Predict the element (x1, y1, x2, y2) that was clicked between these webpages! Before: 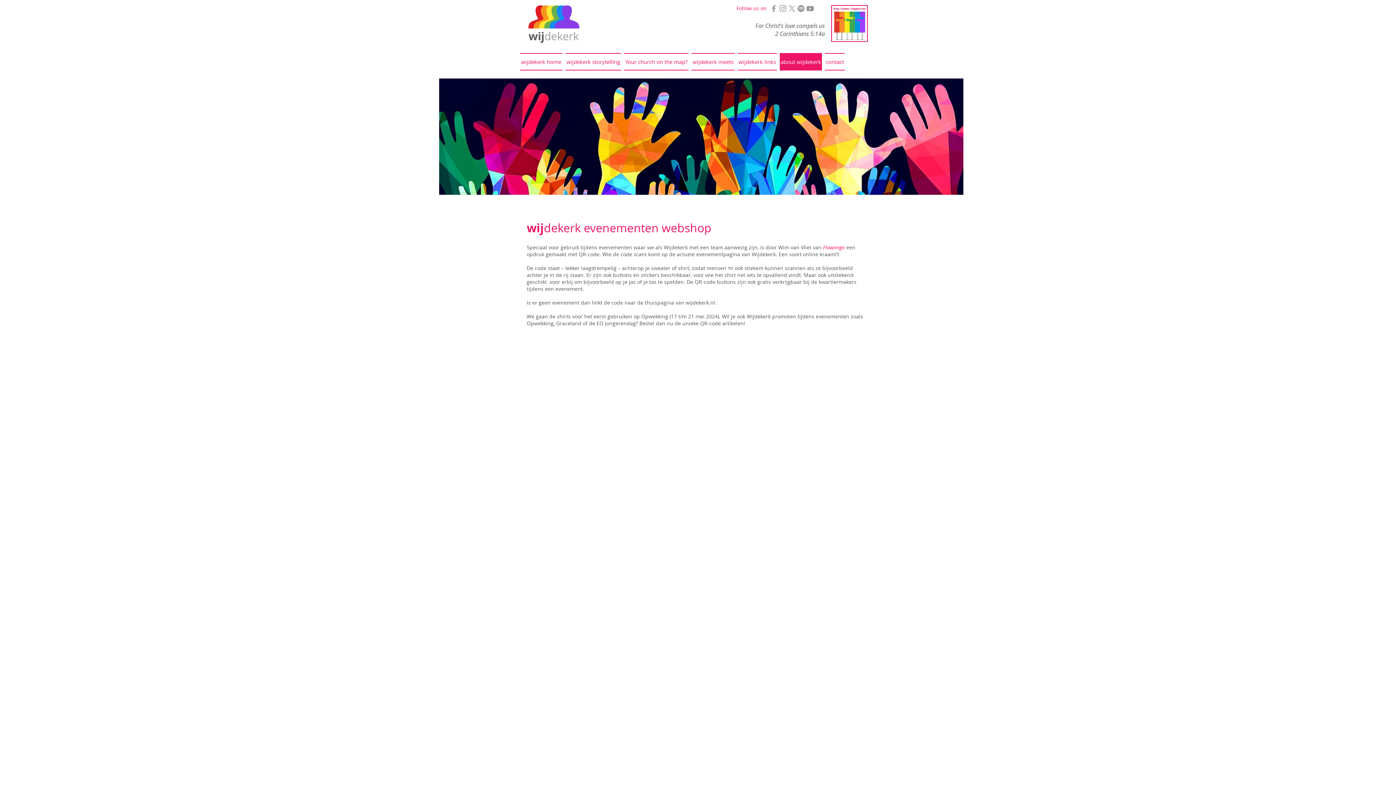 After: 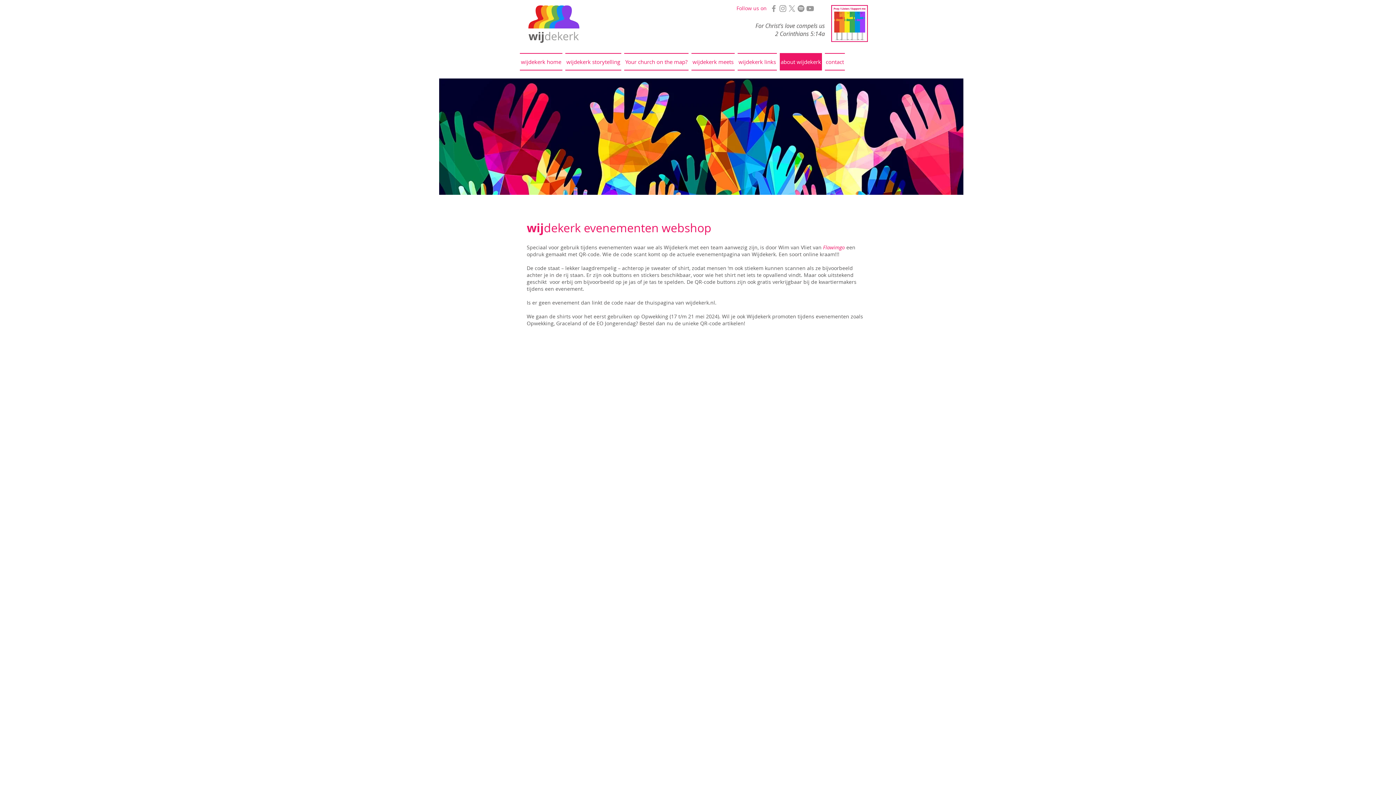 Action: label: Grey Facebook Icon bbox: (769, 4, 778, 13)